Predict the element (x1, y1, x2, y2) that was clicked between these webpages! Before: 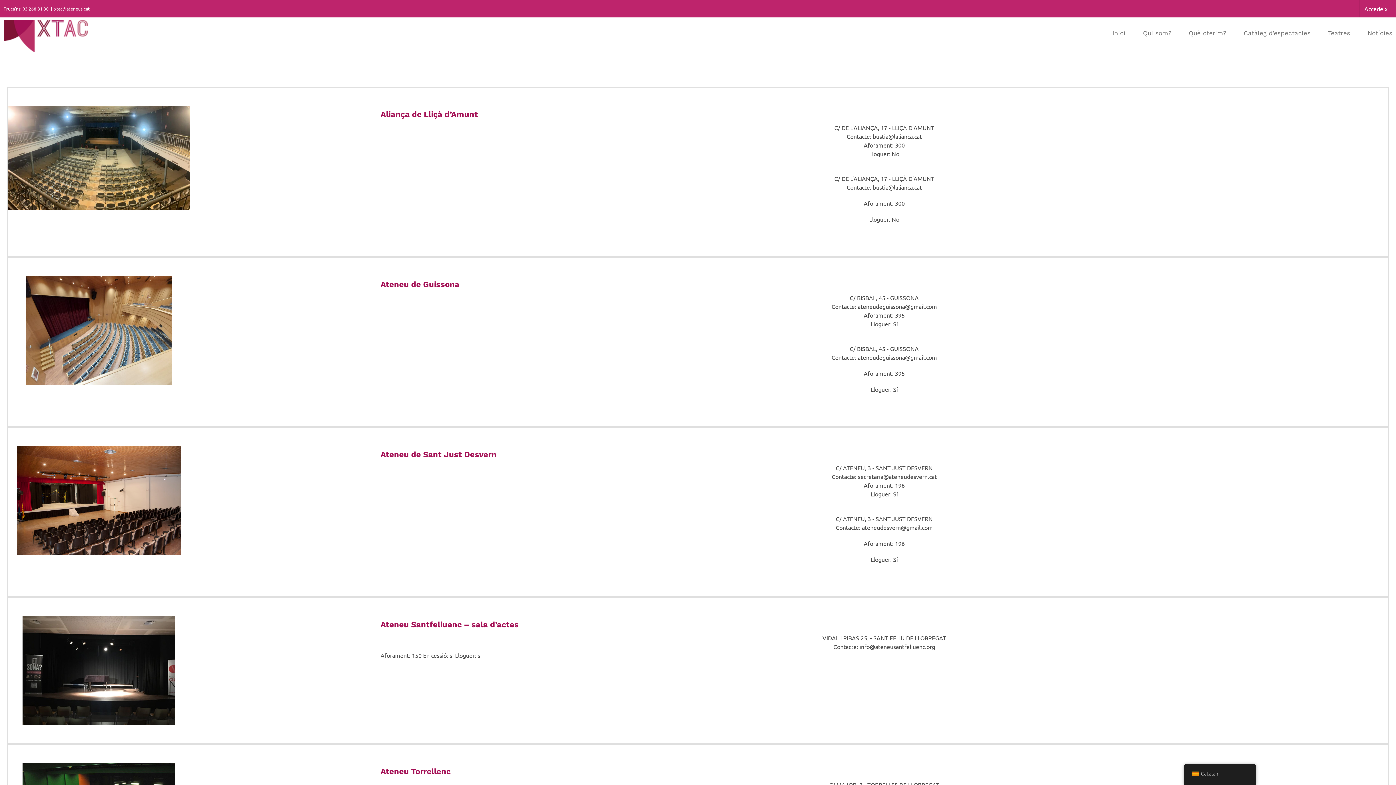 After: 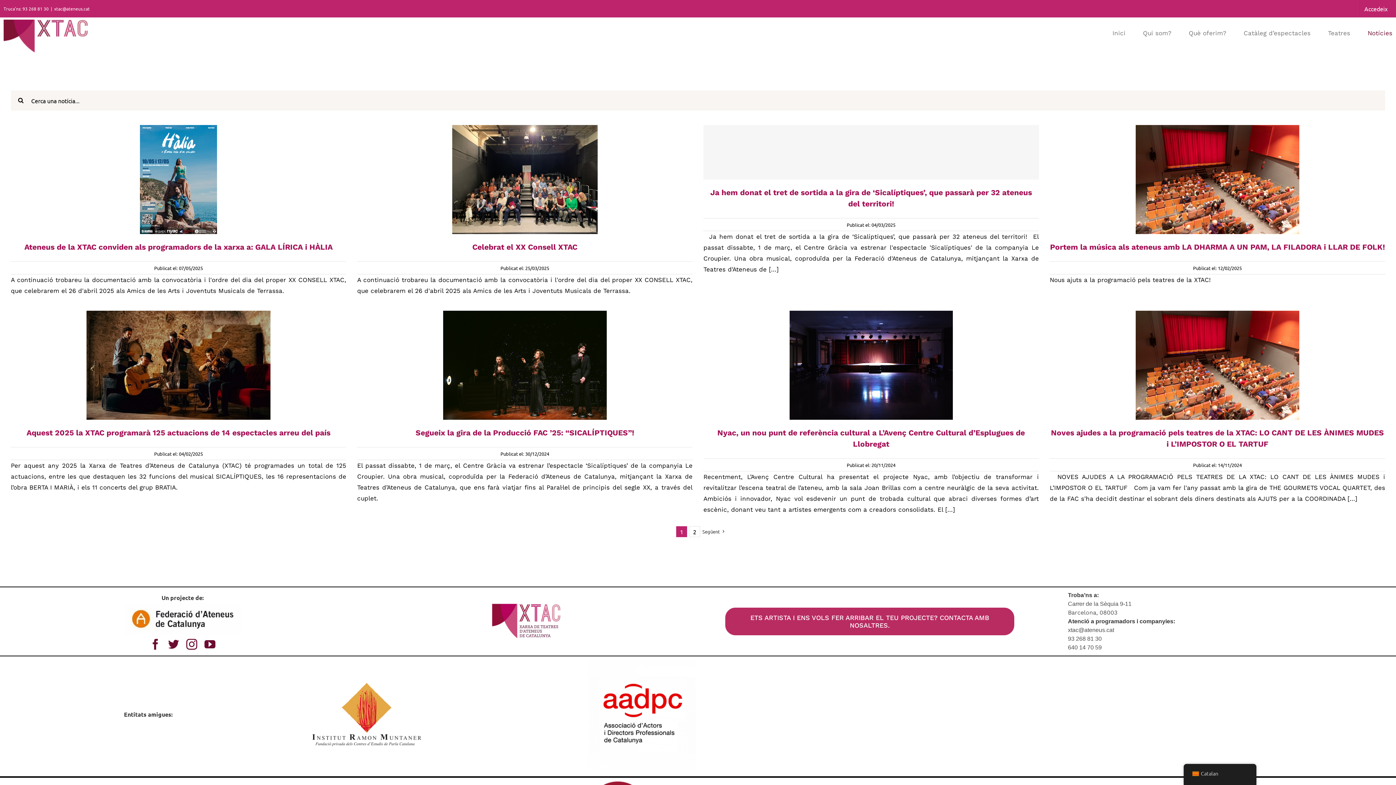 Action: bbox: (1368, 17, 1392, 48) label: Notícies